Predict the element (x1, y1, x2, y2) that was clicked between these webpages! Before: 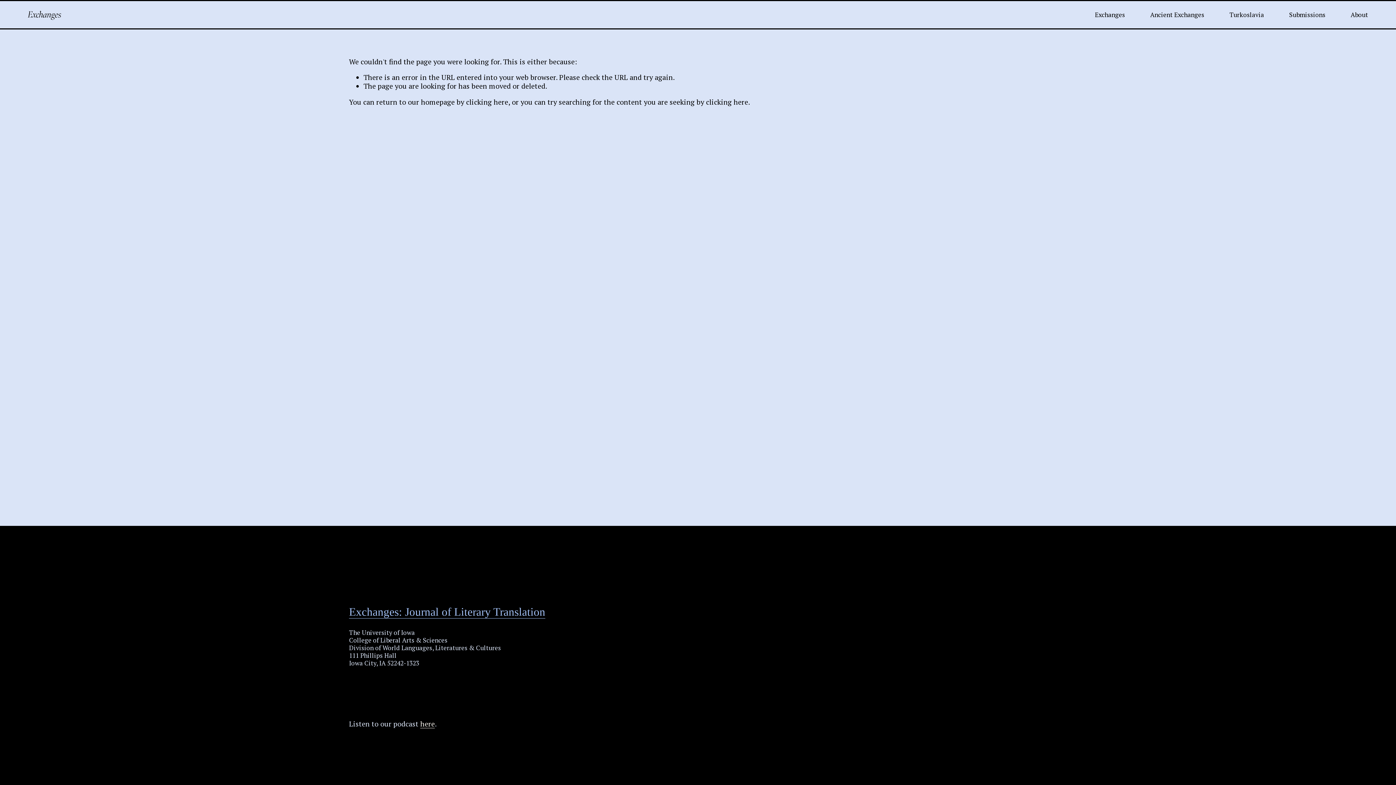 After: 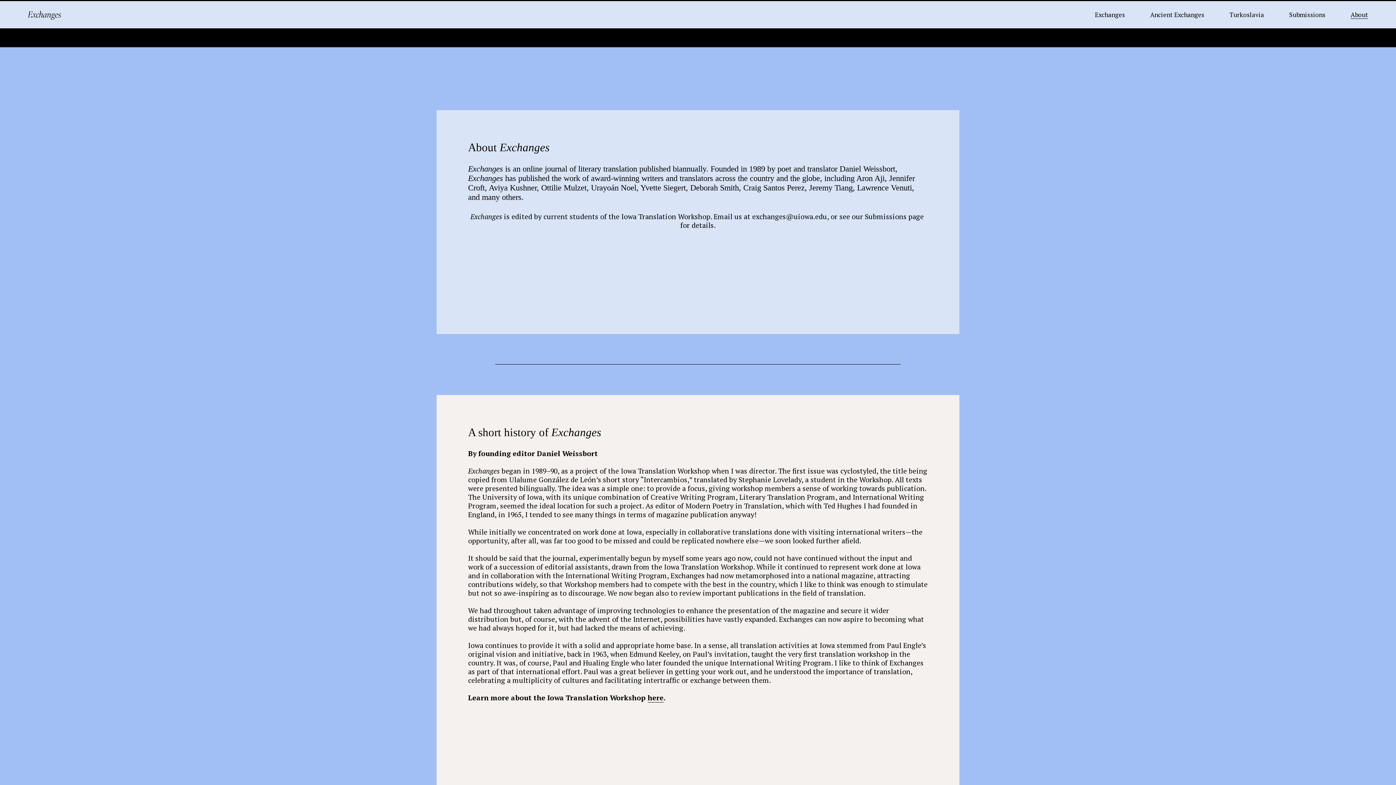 Action: bbox: (1350, 10, 1368, 19) label: About